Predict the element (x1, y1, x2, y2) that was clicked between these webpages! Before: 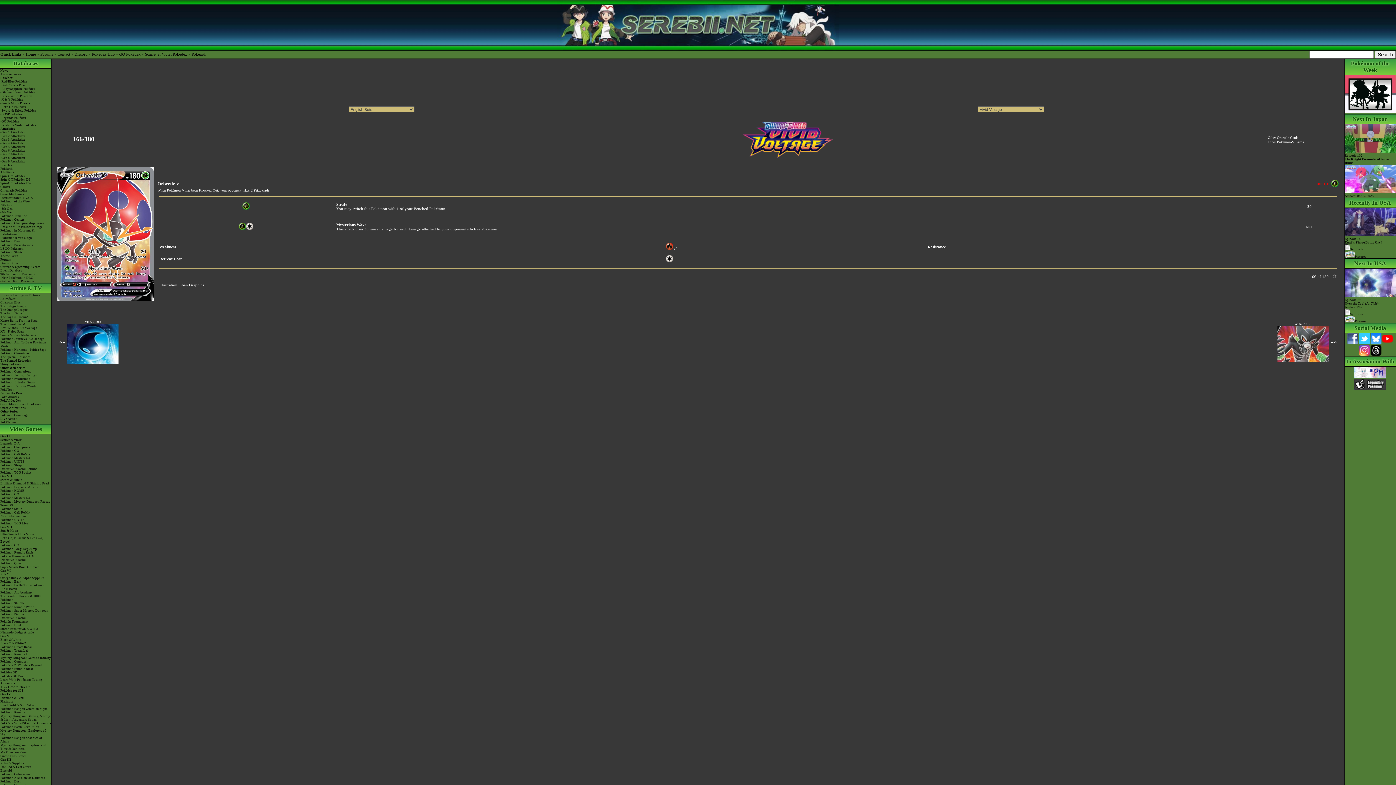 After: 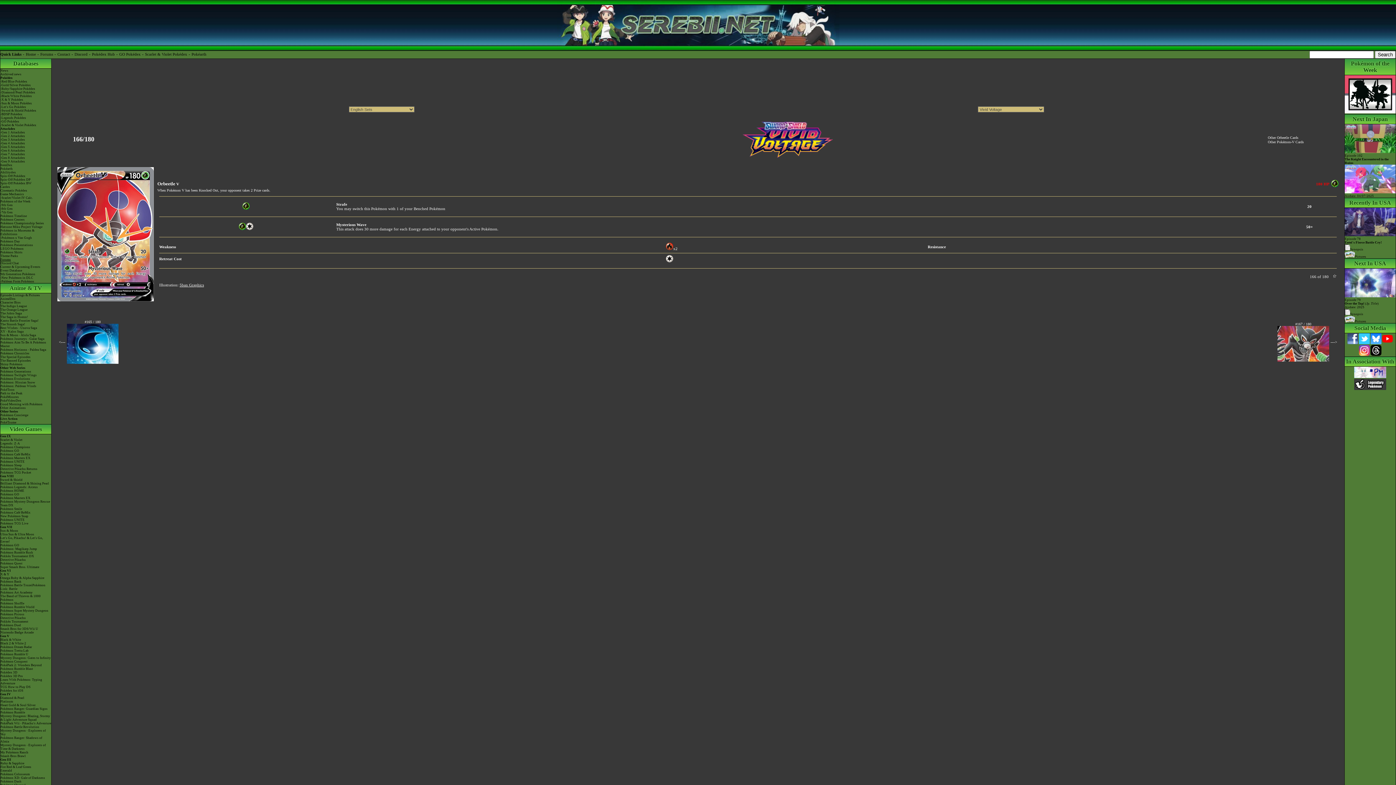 Action: bbox: (0, 257, 51, 261) label: Forums